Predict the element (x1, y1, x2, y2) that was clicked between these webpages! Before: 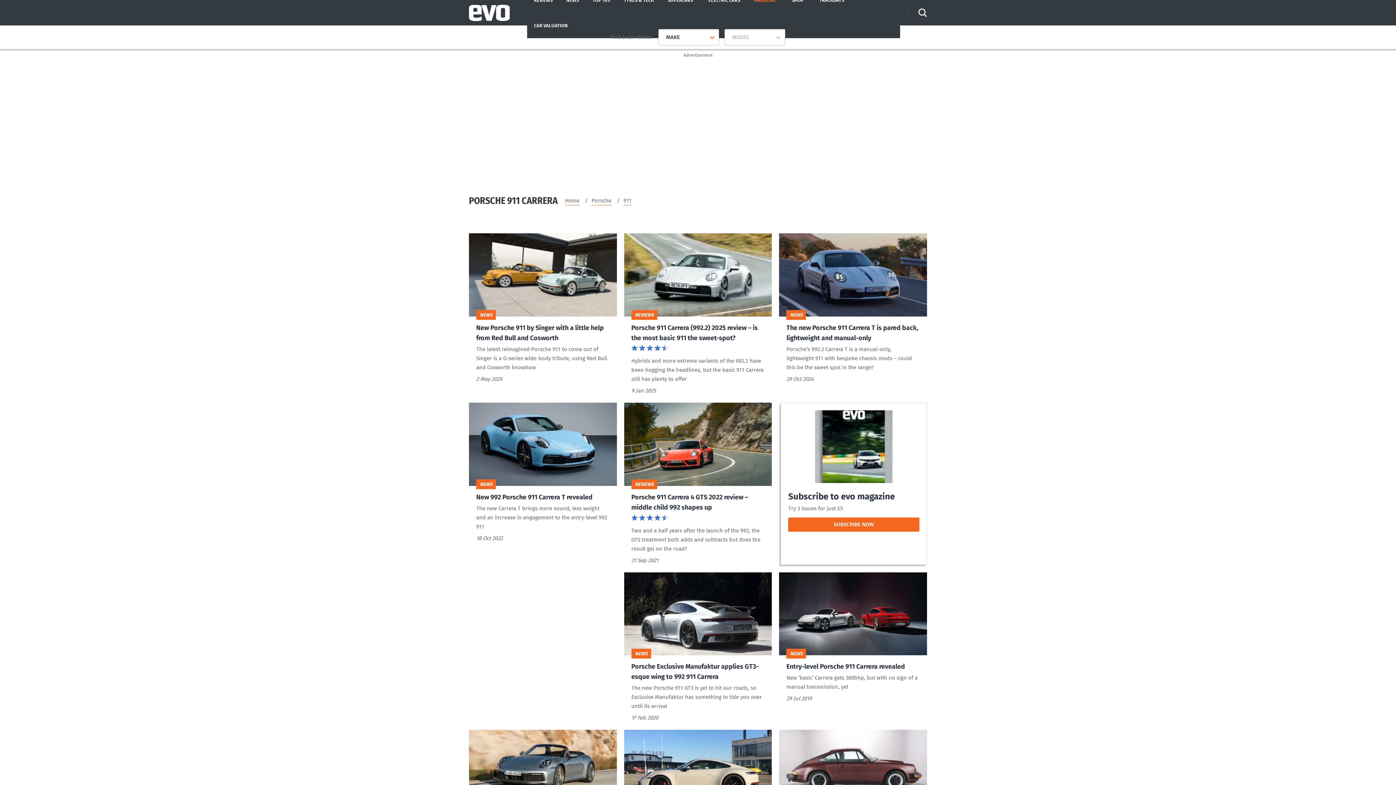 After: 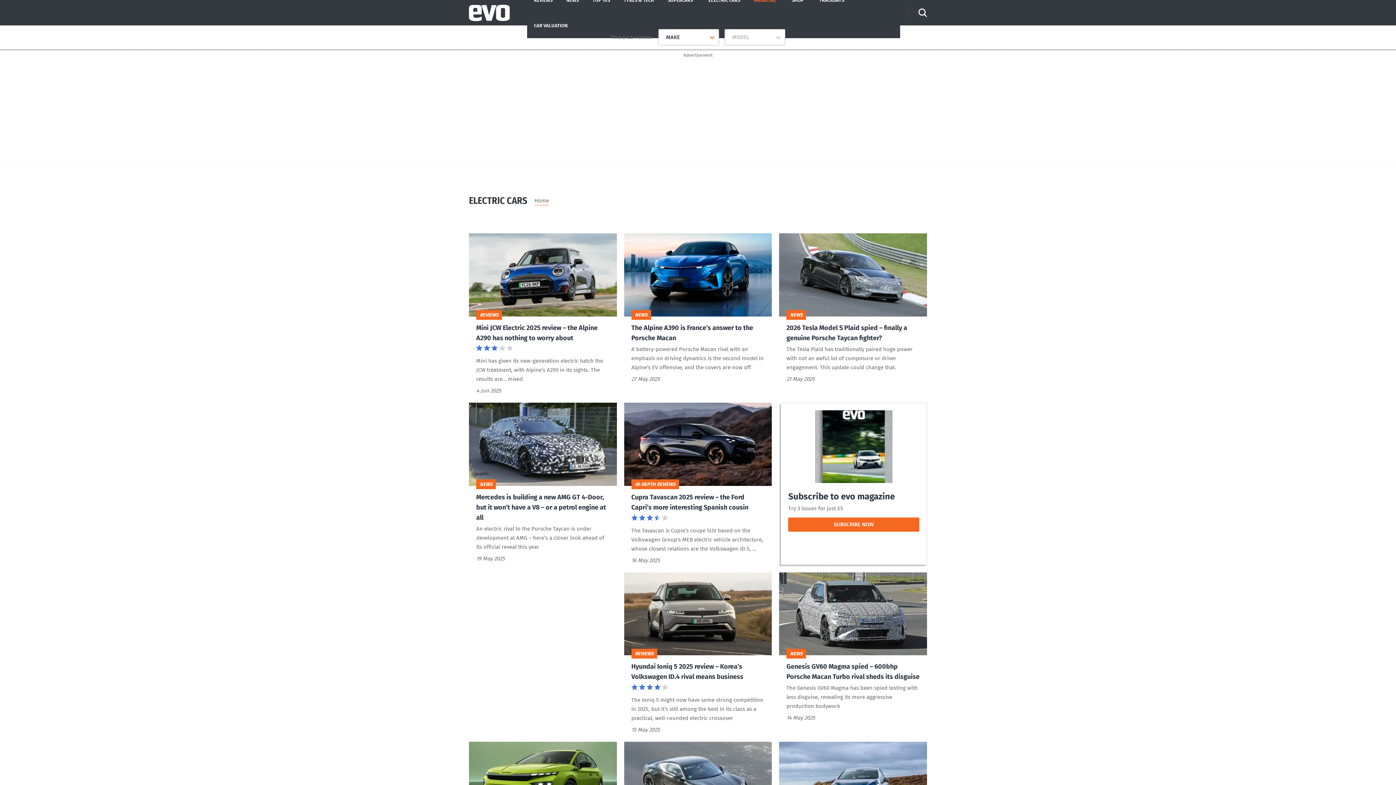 Action: label: ELECTRIC CARS bbox: (701, -12, 747, 12)